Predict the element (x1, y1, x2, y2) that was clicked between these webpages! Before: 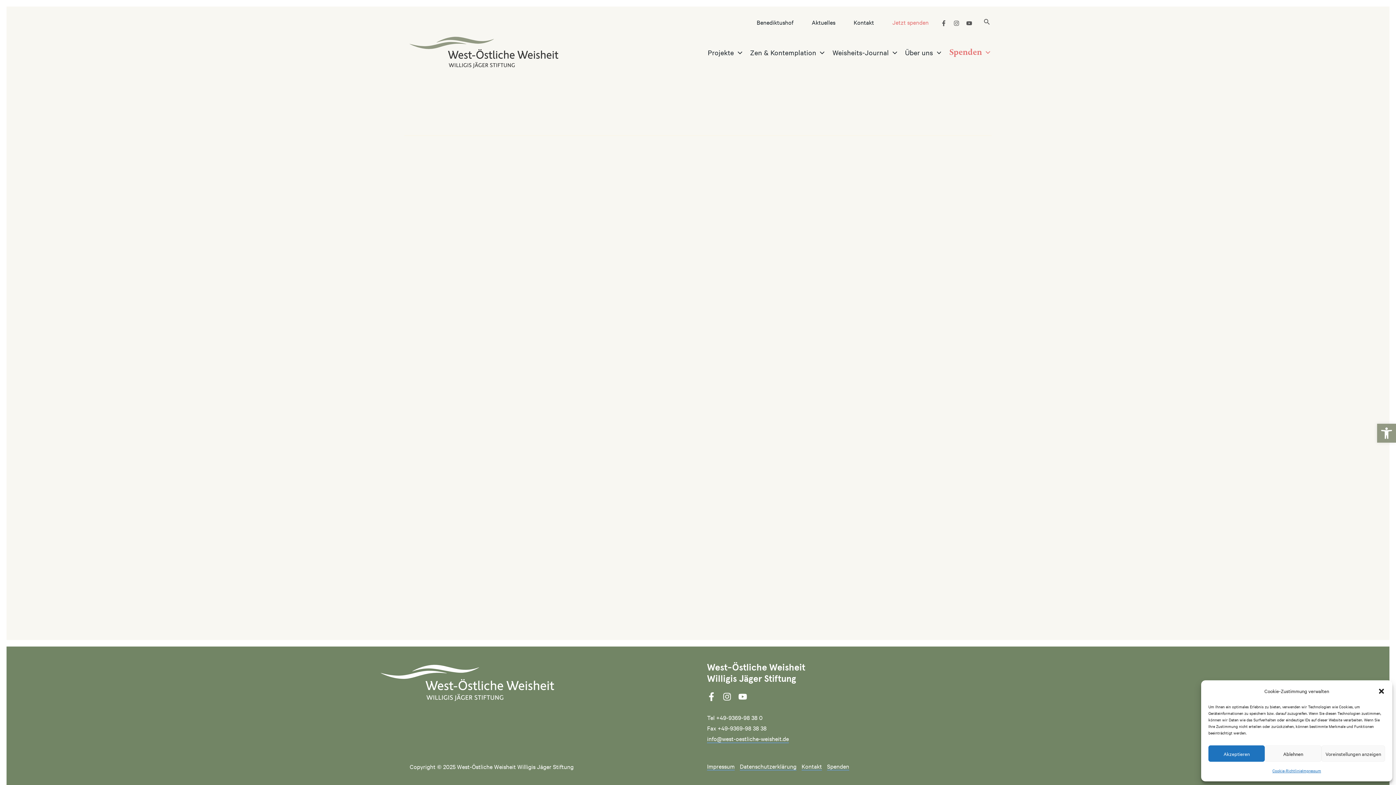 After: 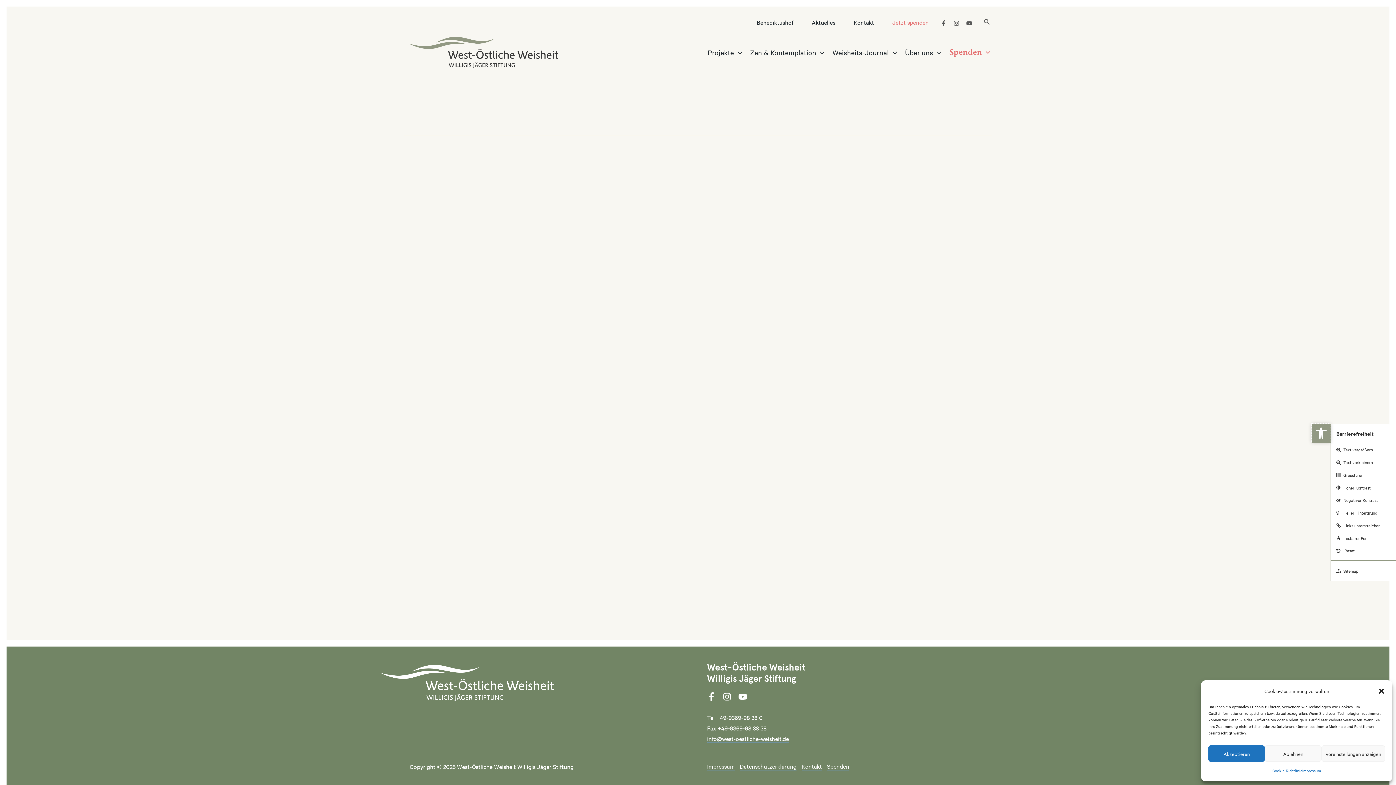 Action: label: Open toolbar bbox: (1377, 424, 1396, 443)